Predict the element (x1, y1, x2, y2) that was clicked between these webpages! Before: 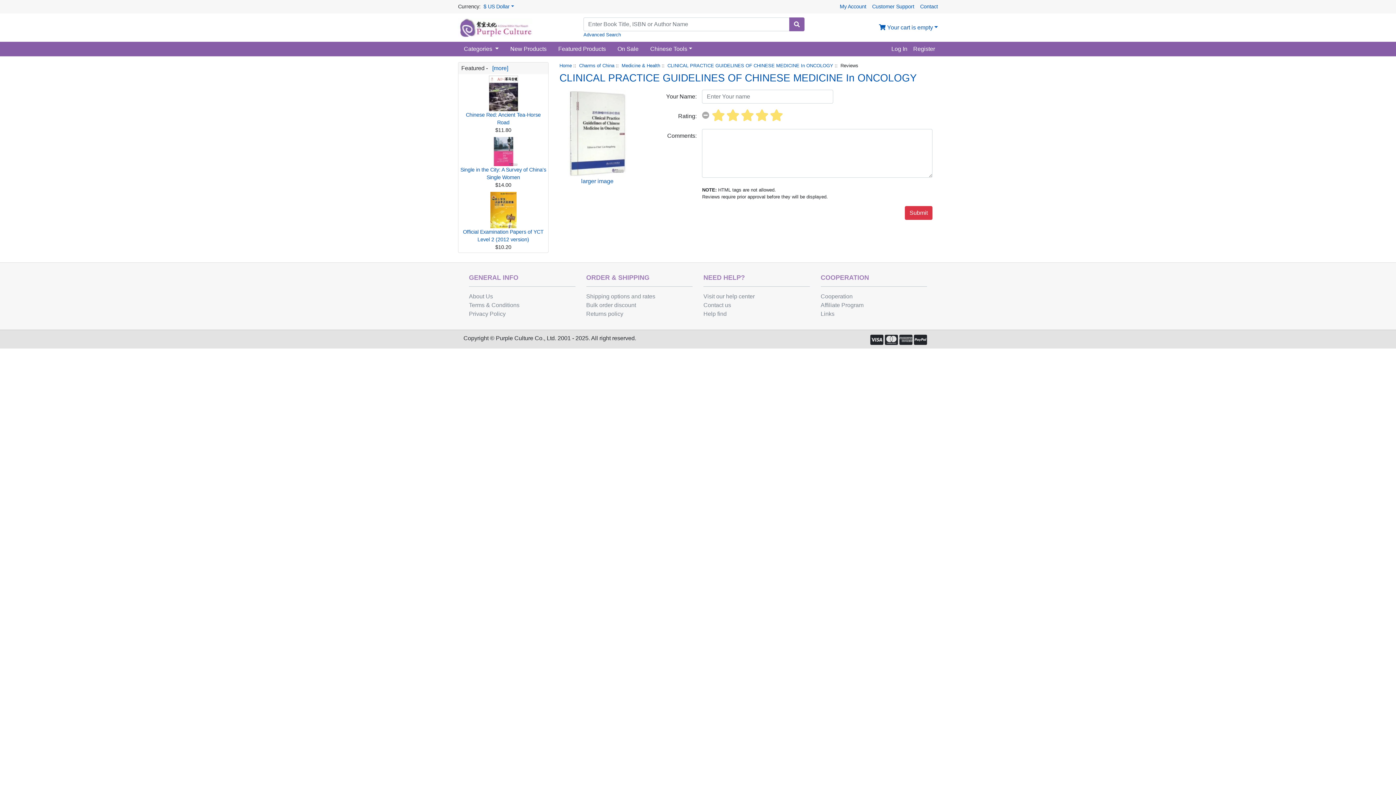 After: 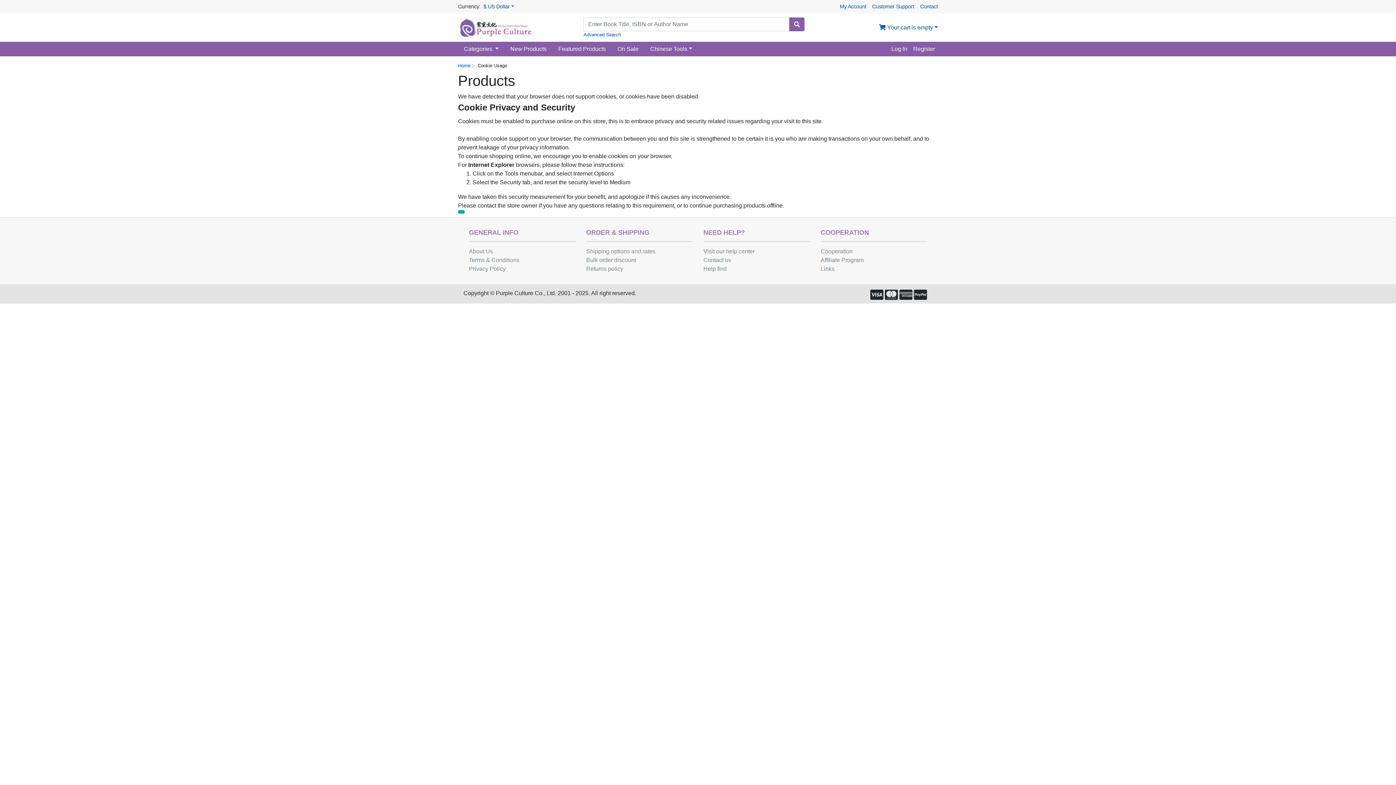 Action: label: Log In bbox: (888, 41, 910, 56)